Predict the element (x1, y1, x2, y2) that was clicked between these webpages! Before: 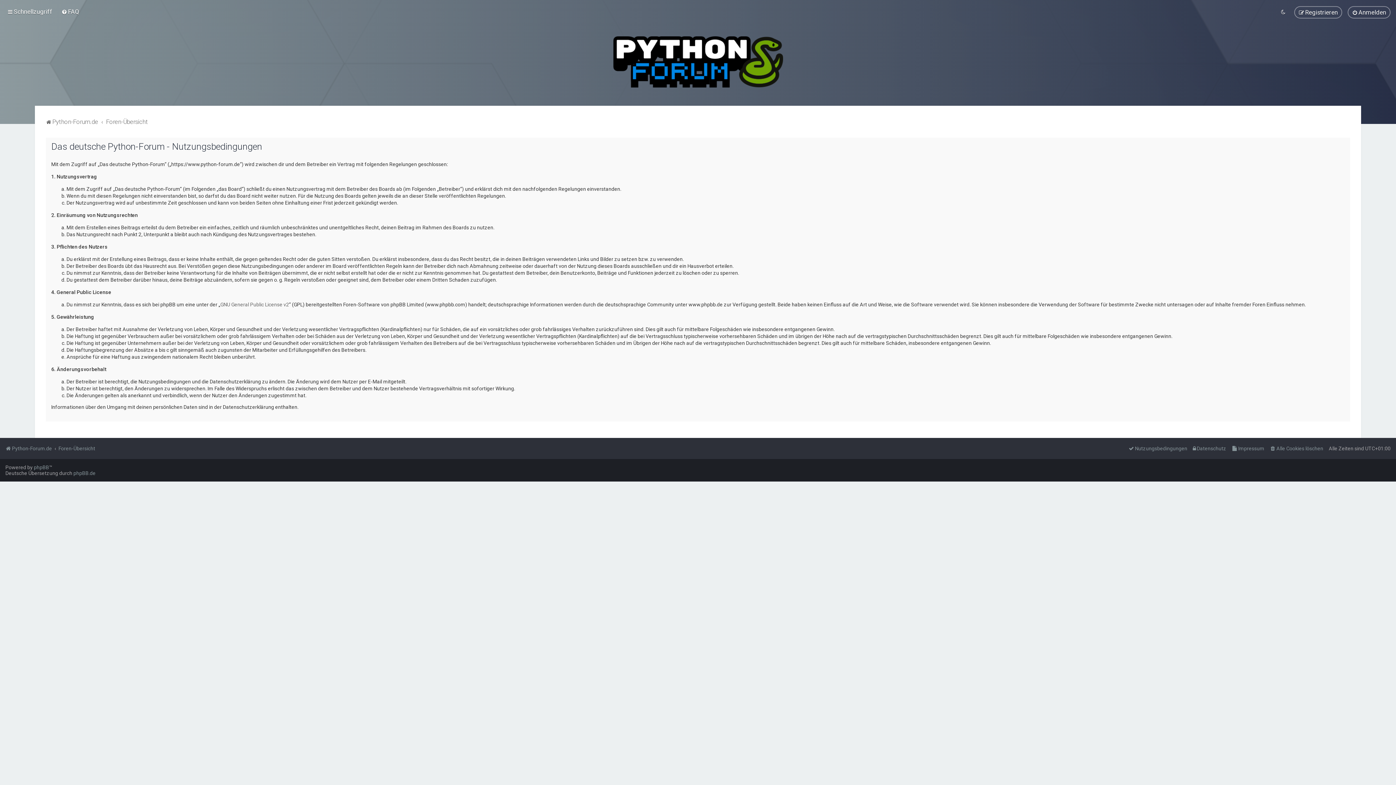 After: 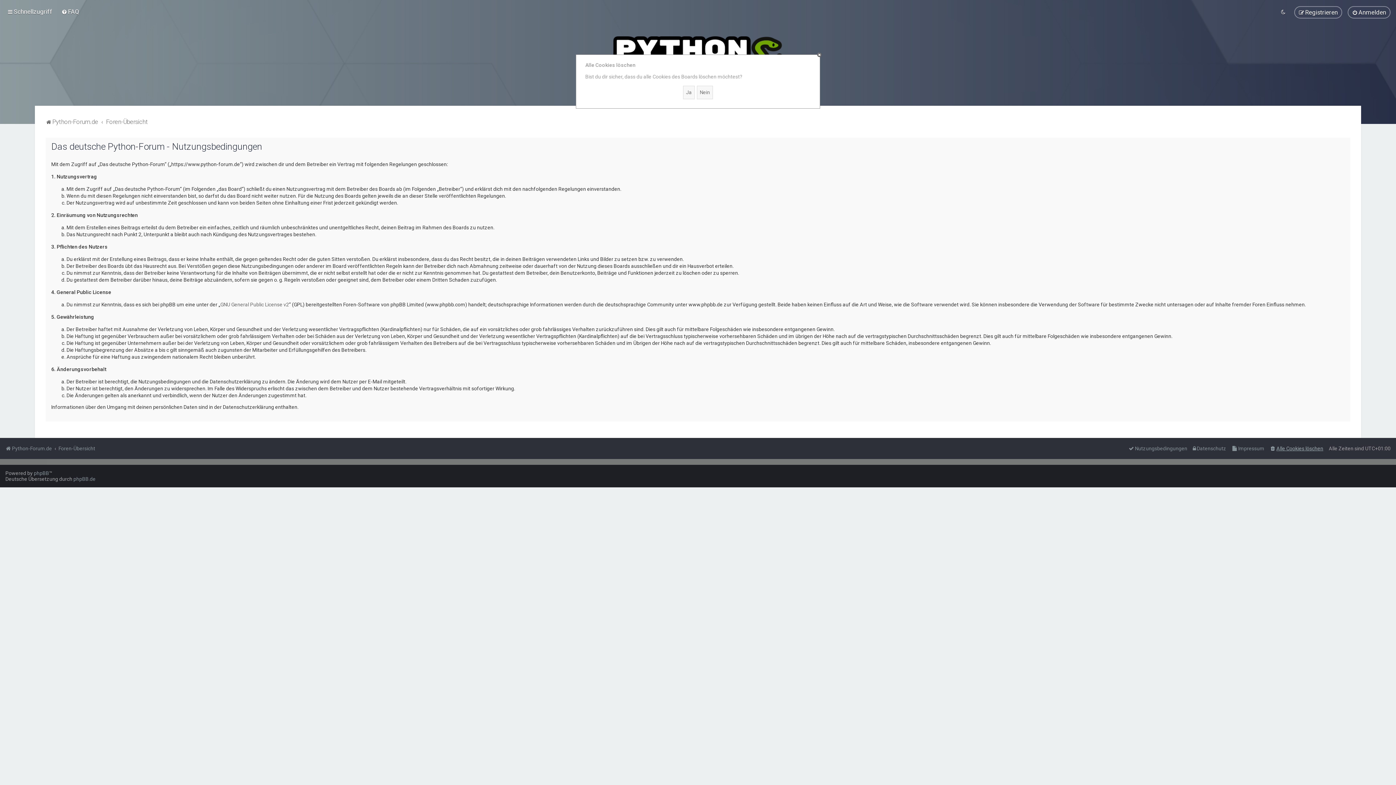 Action: bbox: (1270, 443, 1323, 453) label: Alle Cookies löschen